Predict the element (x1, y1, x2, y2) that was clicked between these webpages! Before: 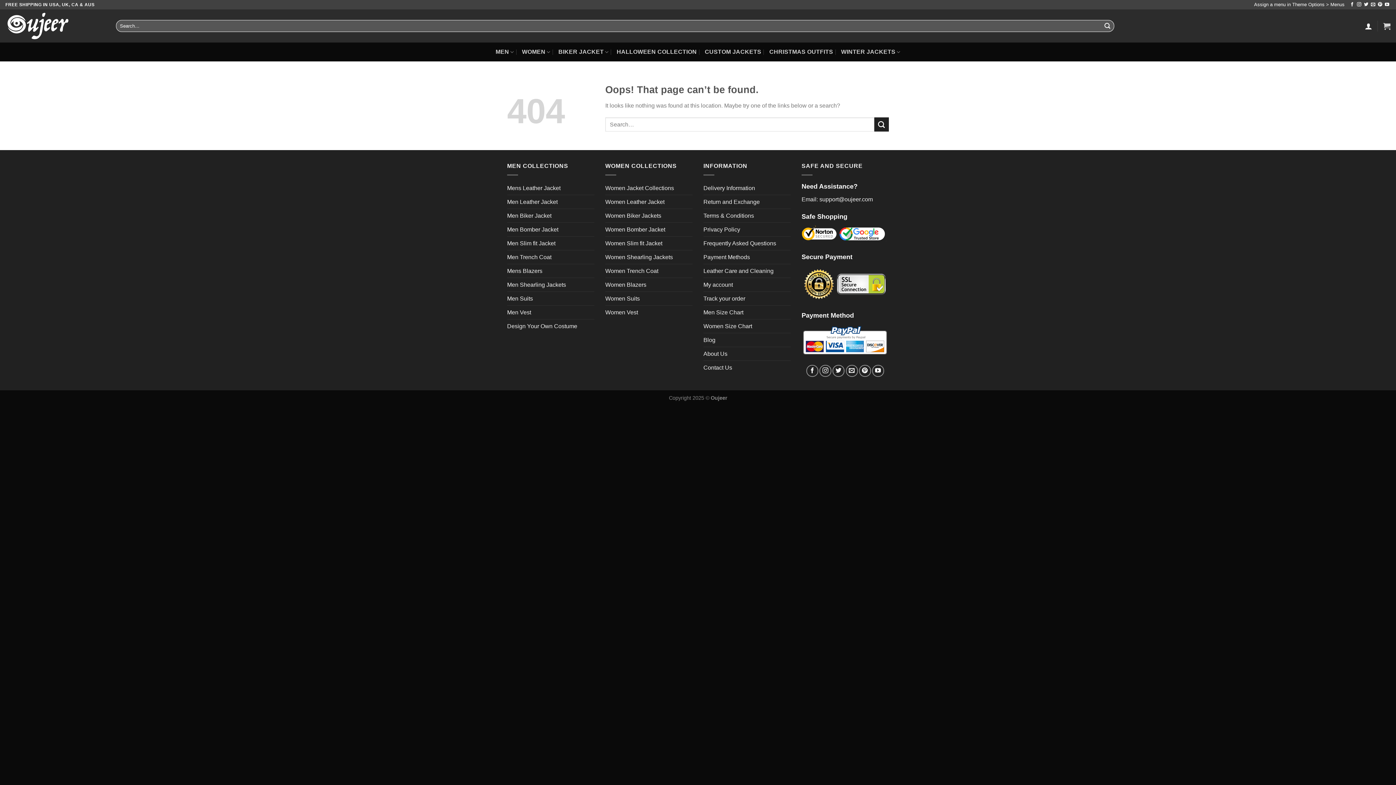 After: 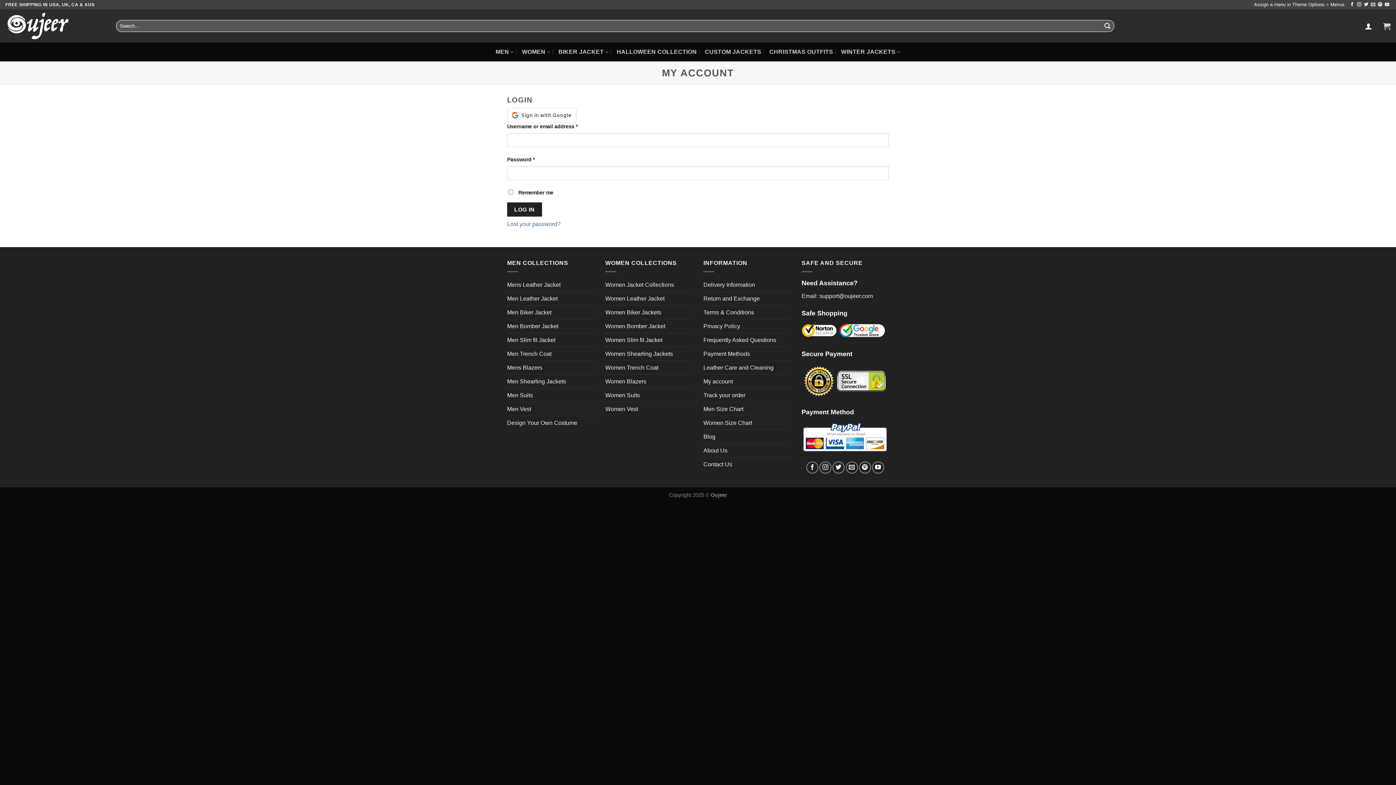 Action: bbox: (703, 278, 733, 291) label: My account